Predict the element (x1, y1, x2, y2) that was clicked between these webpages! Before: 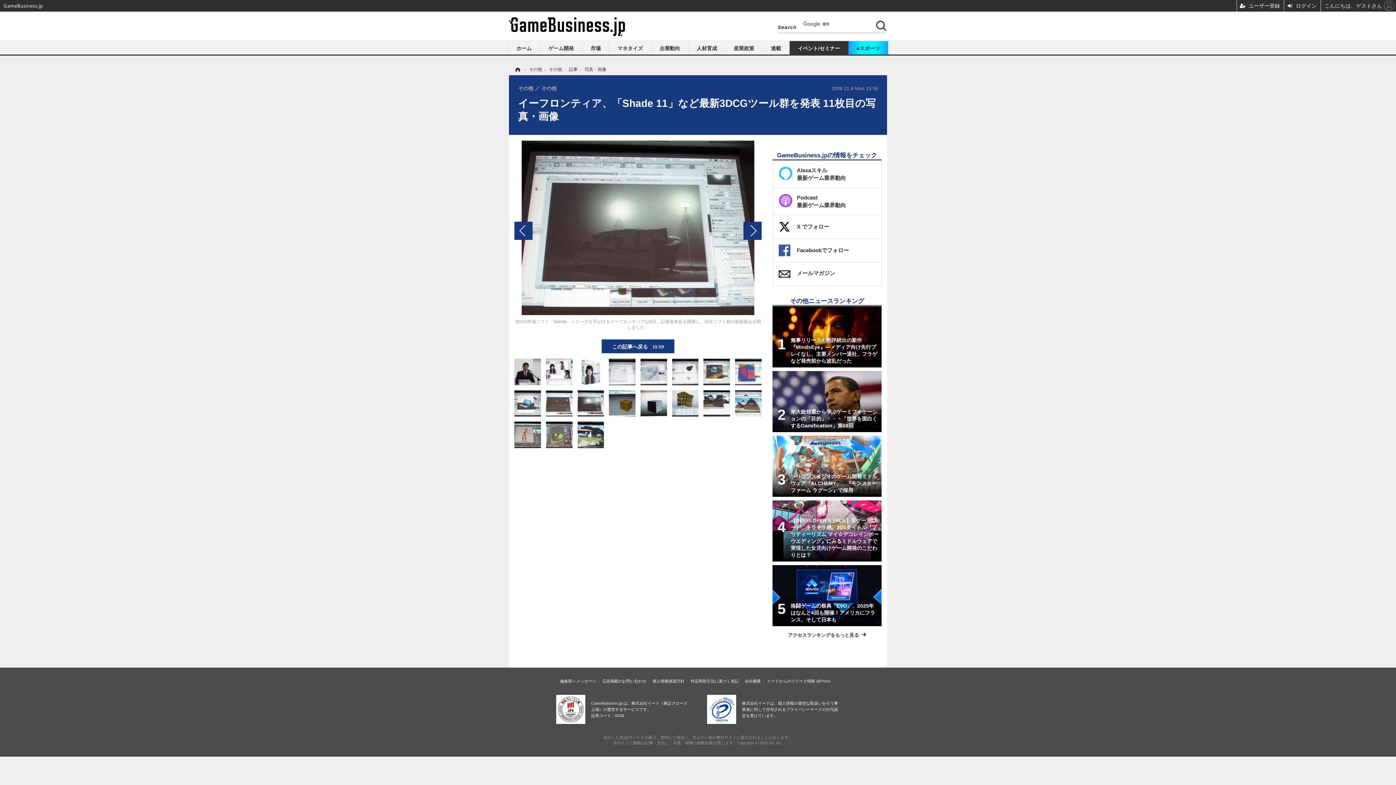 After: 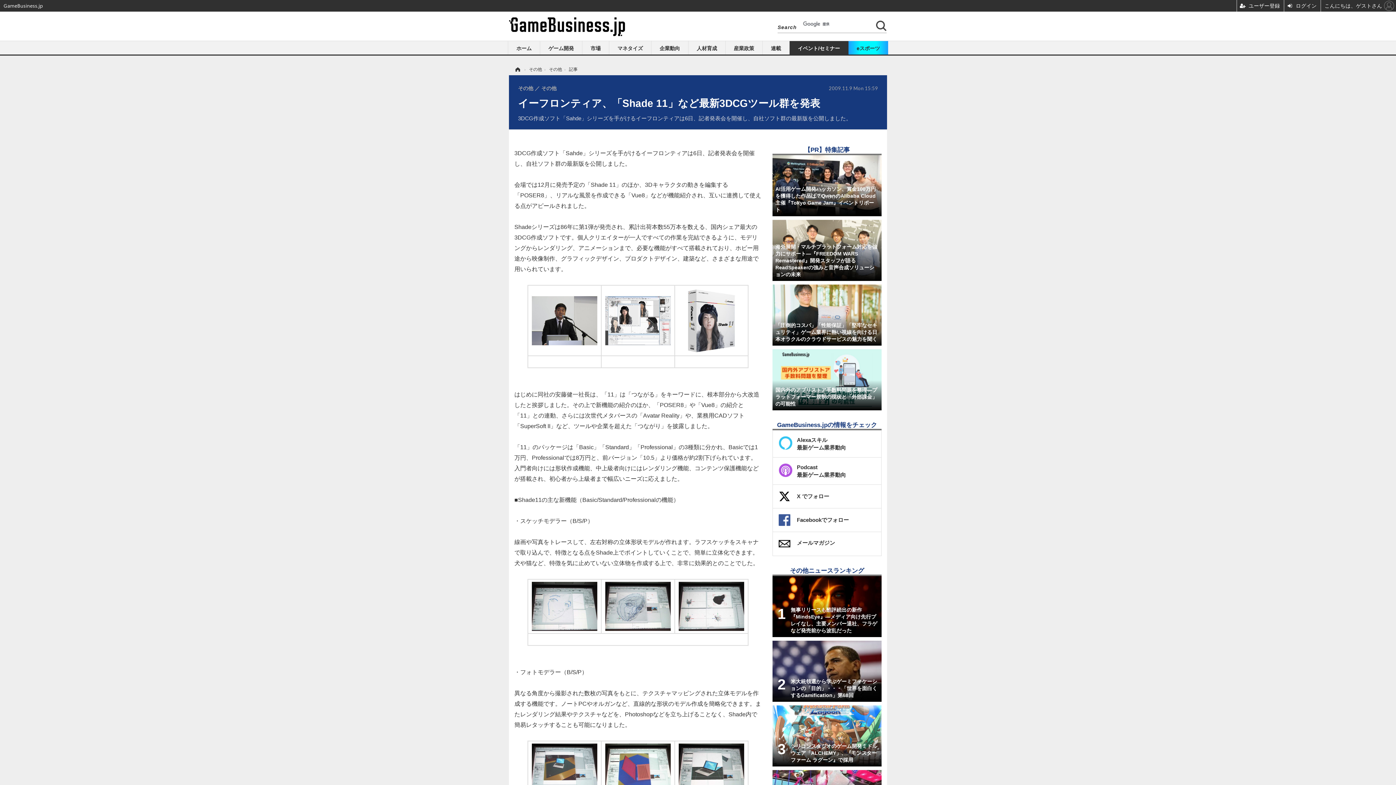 Action: bbox: (601, 339, 674, 353) label: この記事へ戻る 11/19